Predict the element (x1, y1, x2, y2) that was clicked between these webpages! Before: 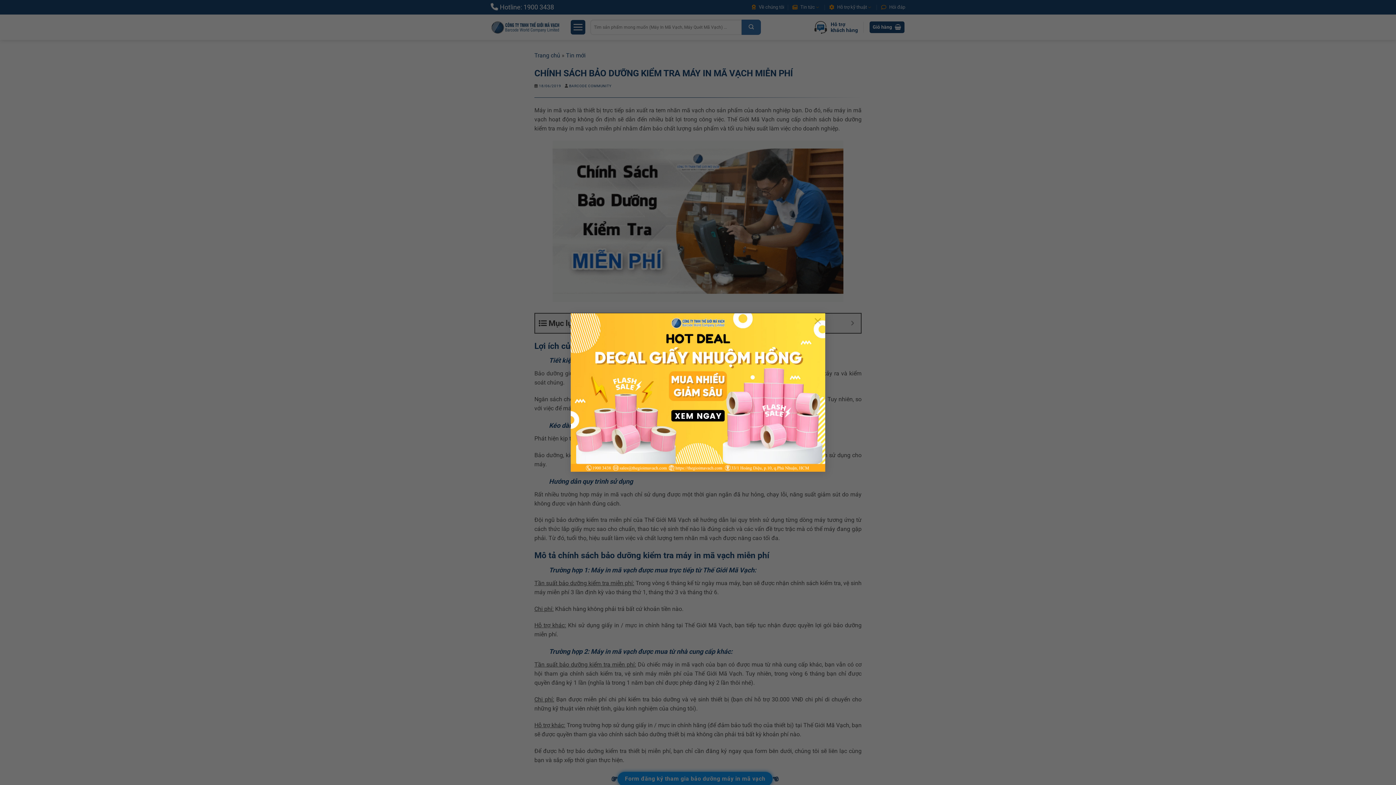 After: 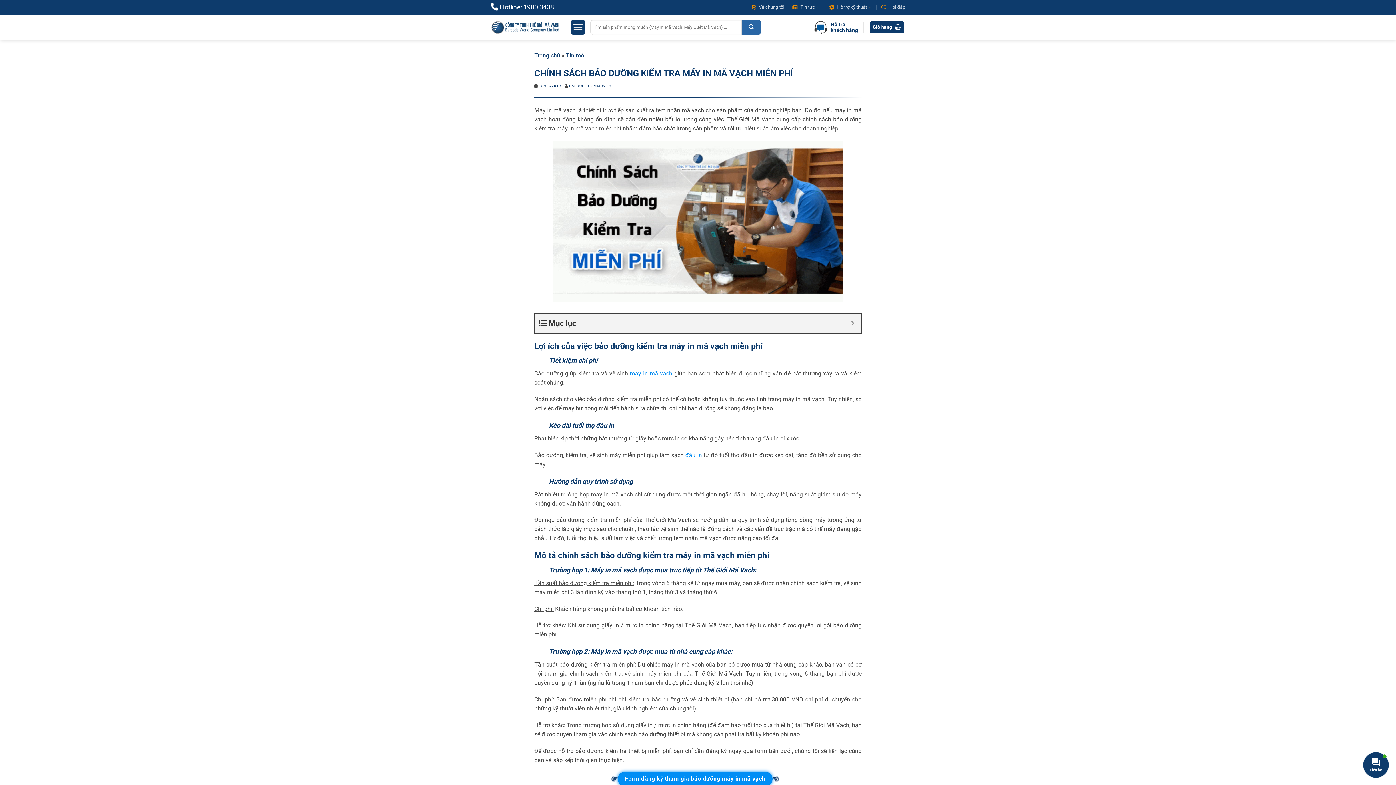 Action: bbox: (810, 313, 825, 328) label: ×